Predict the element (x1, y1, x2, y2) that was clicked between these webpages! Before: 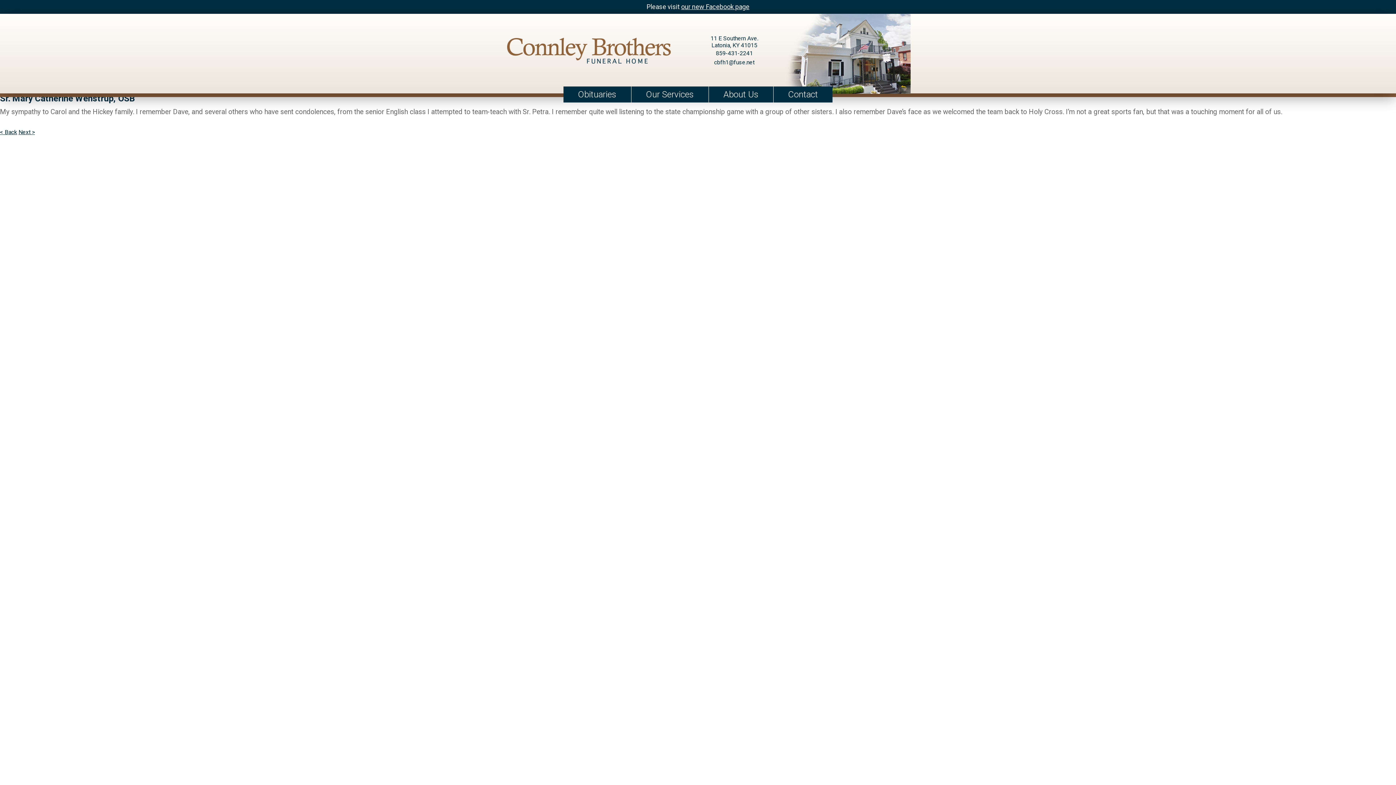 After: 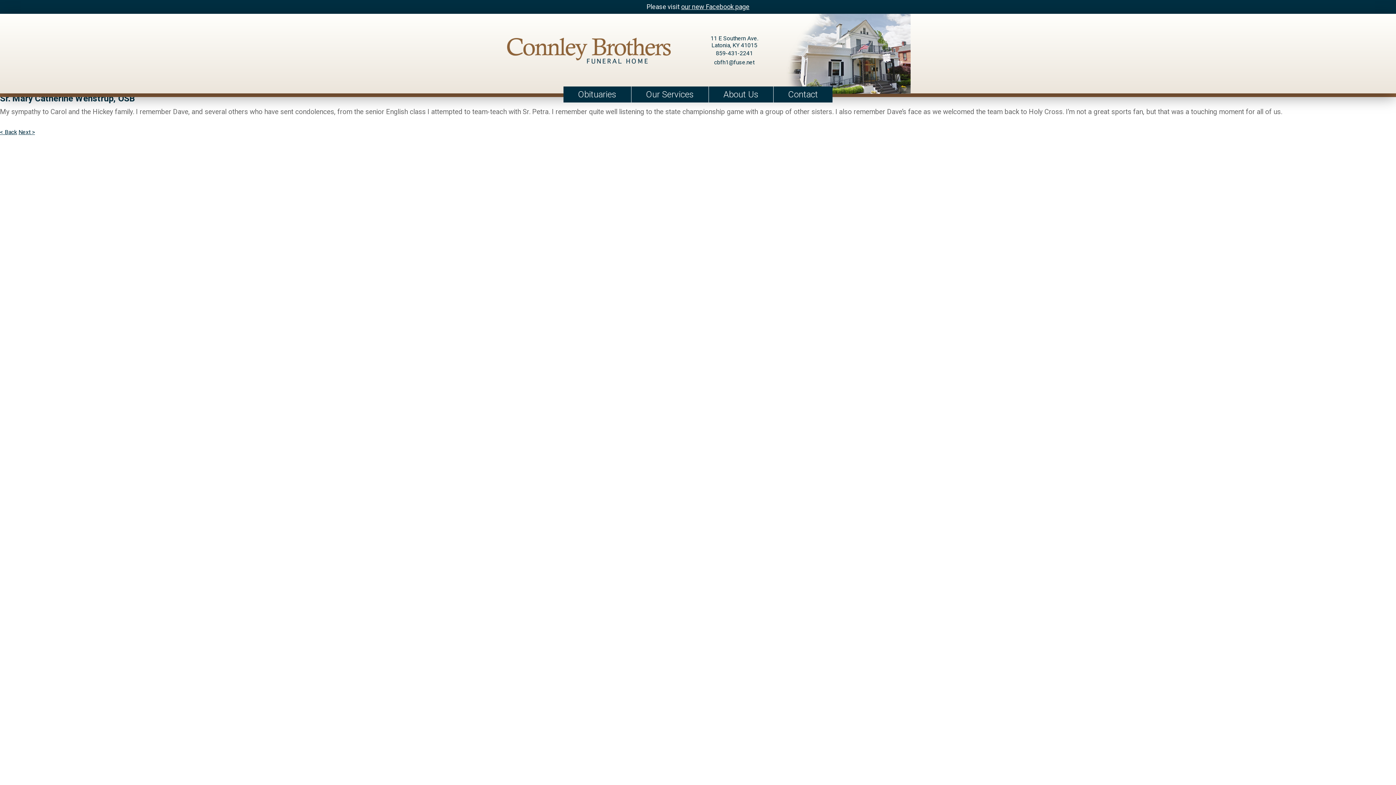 Action: bbox: (714, 59, 754, 65) label: cbfh1@fuse.net